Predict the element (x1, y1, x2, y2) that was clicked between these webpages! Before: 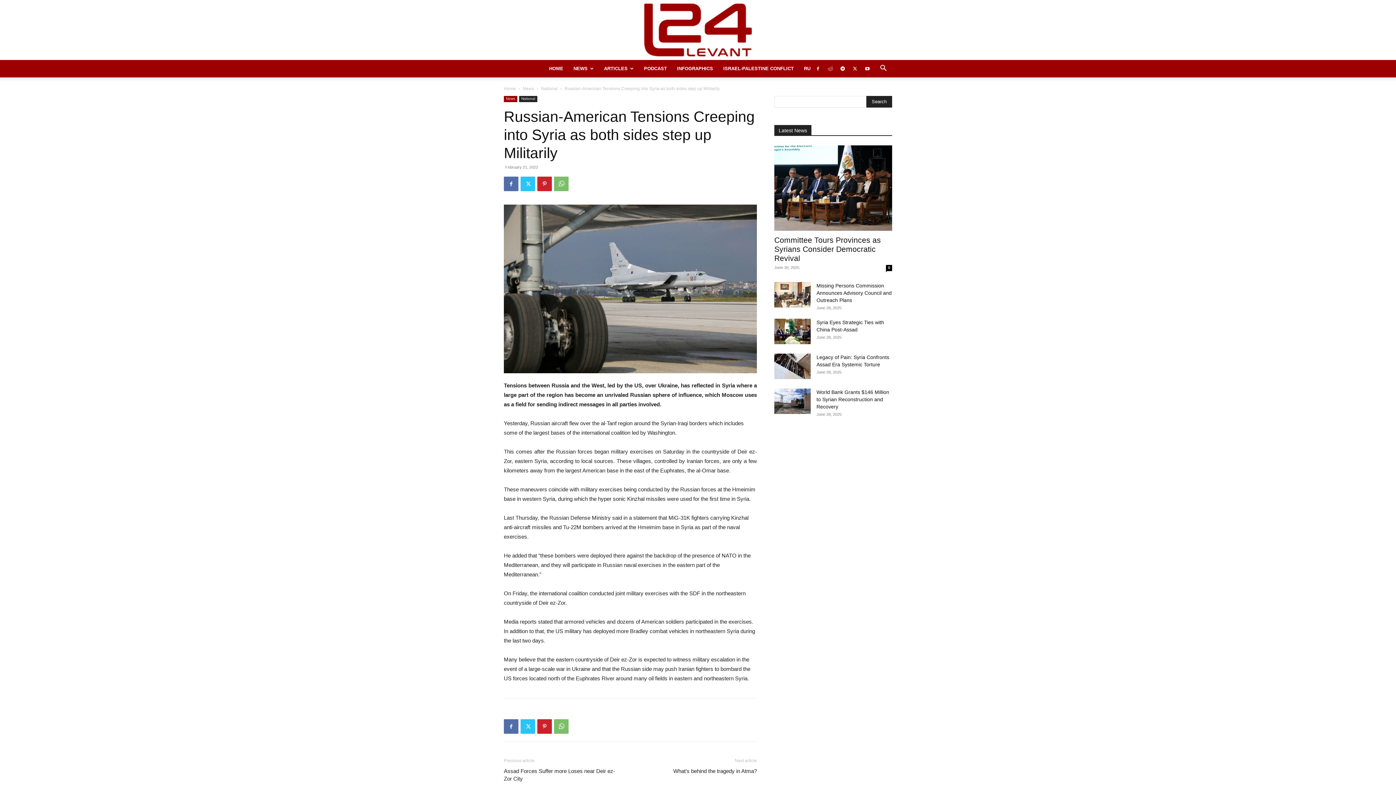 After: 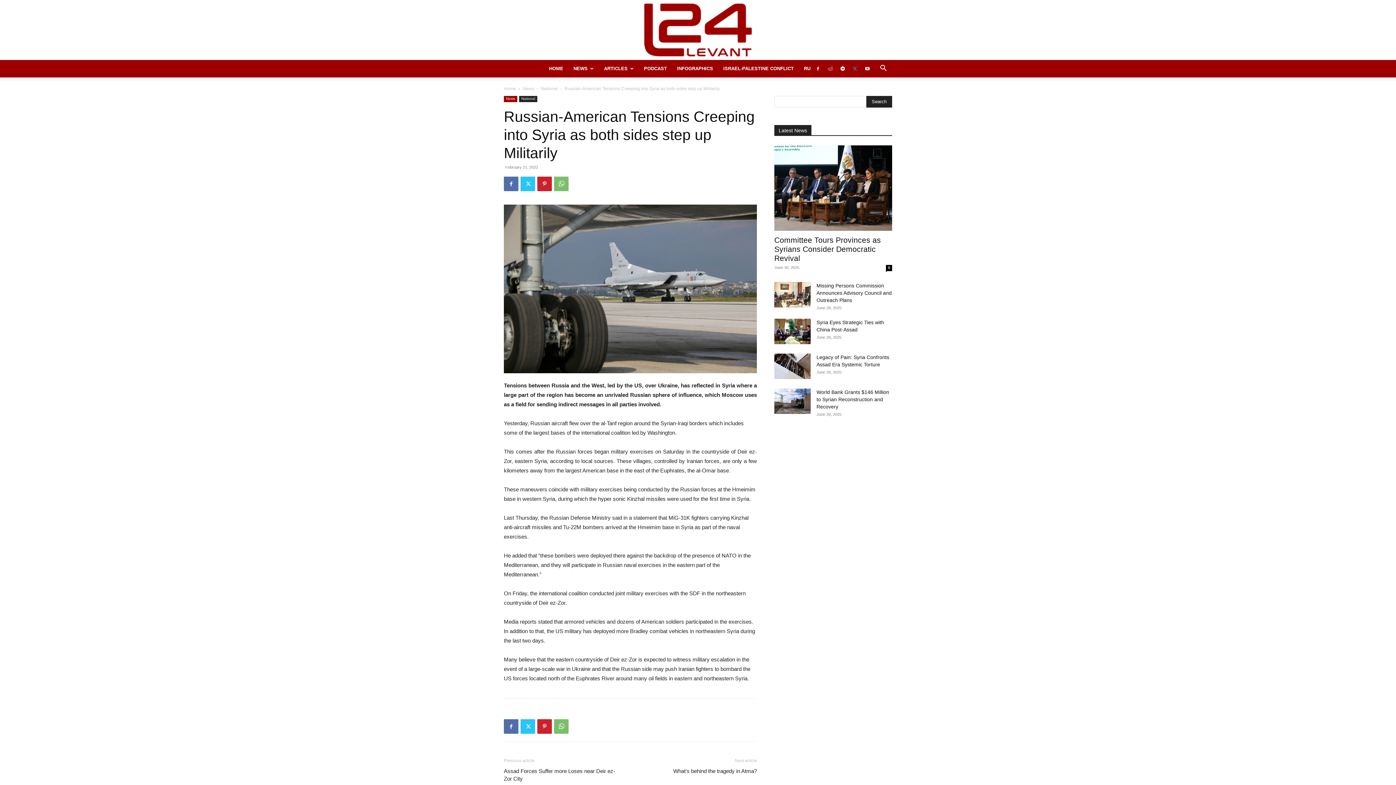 Action: bbox: (849, 60, 860, 77)